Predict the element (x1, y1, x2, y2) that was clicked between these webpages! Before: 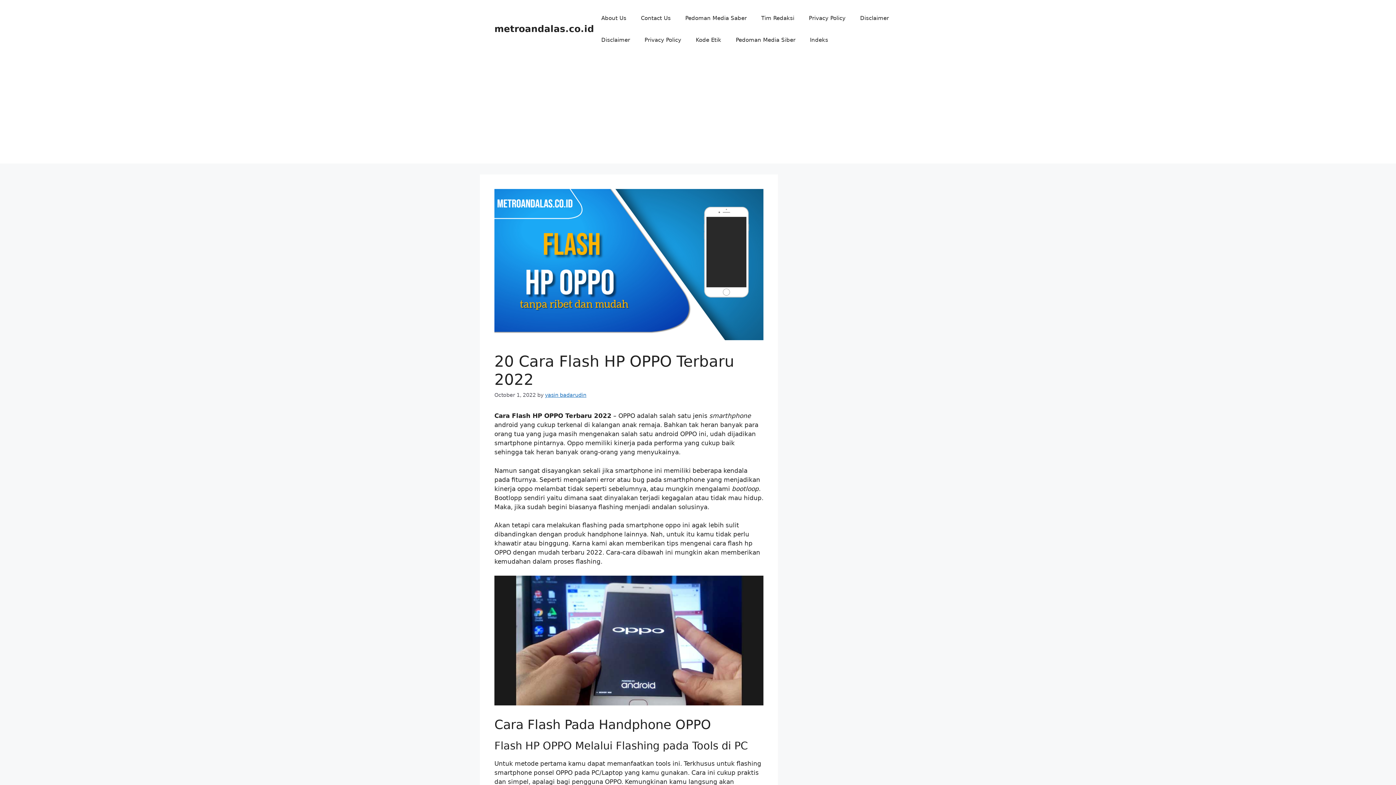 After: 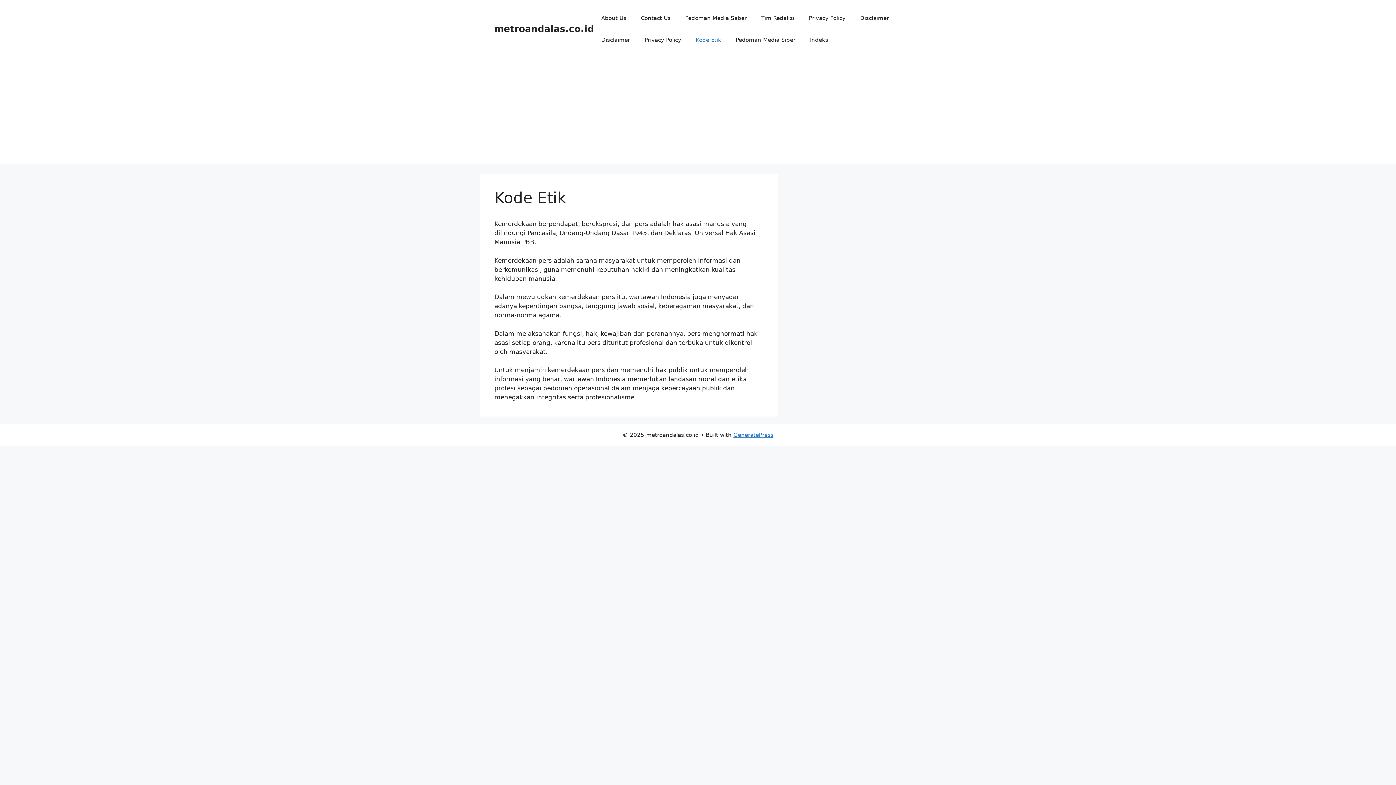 Action: bbox: (688, 29, 728, 50) label: Kode Etik